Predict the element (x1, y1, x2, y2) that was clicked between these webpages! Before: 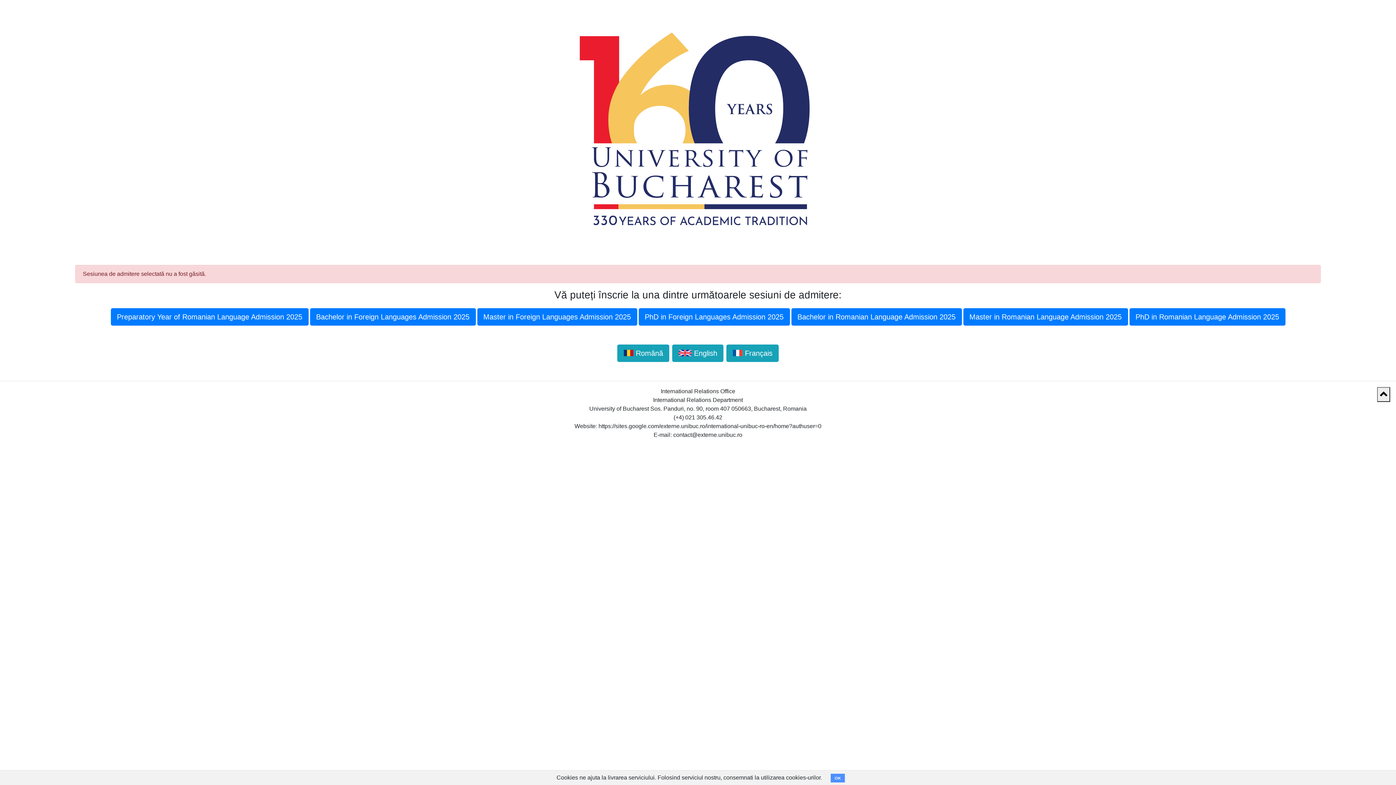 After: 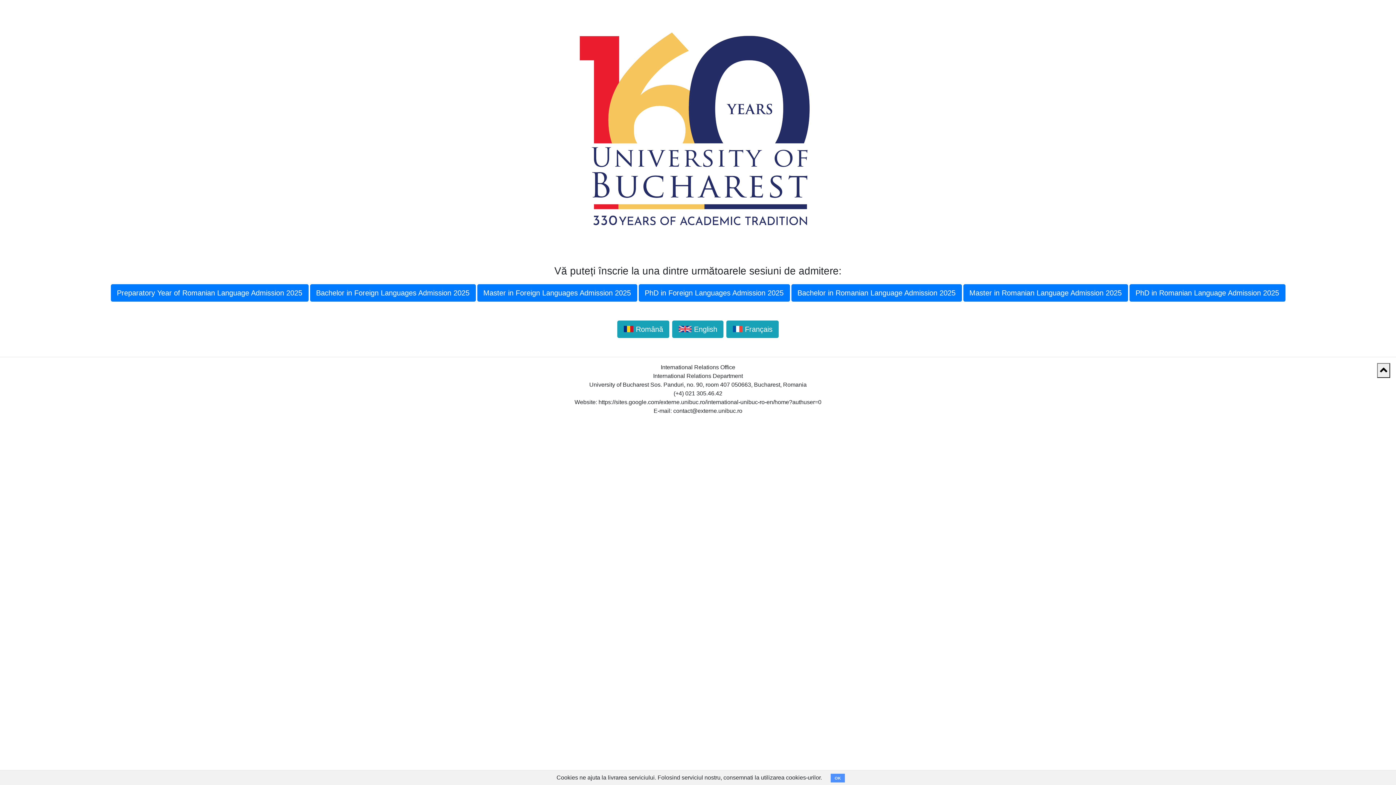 Action: label: 🇷🇴 Română bbox: (617, 344, 669, 362)